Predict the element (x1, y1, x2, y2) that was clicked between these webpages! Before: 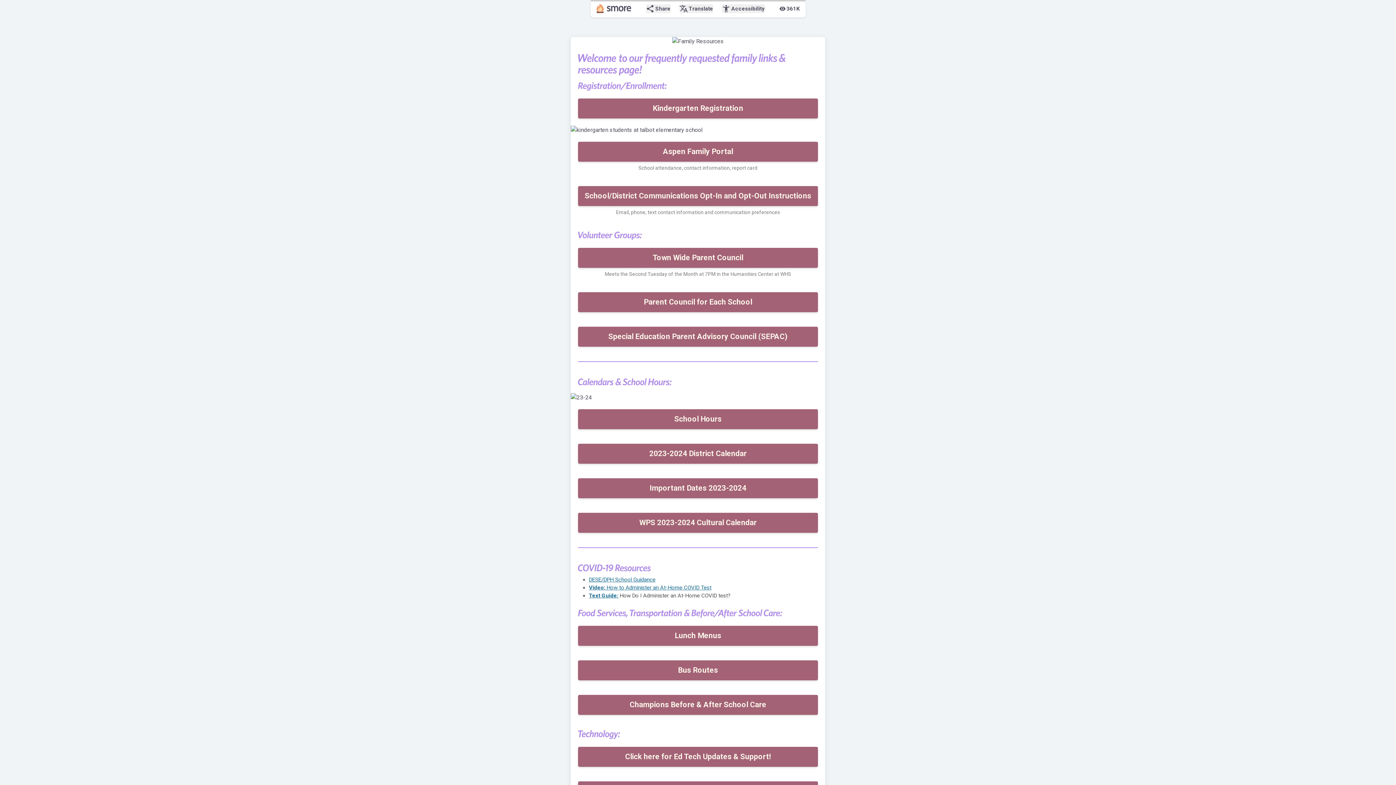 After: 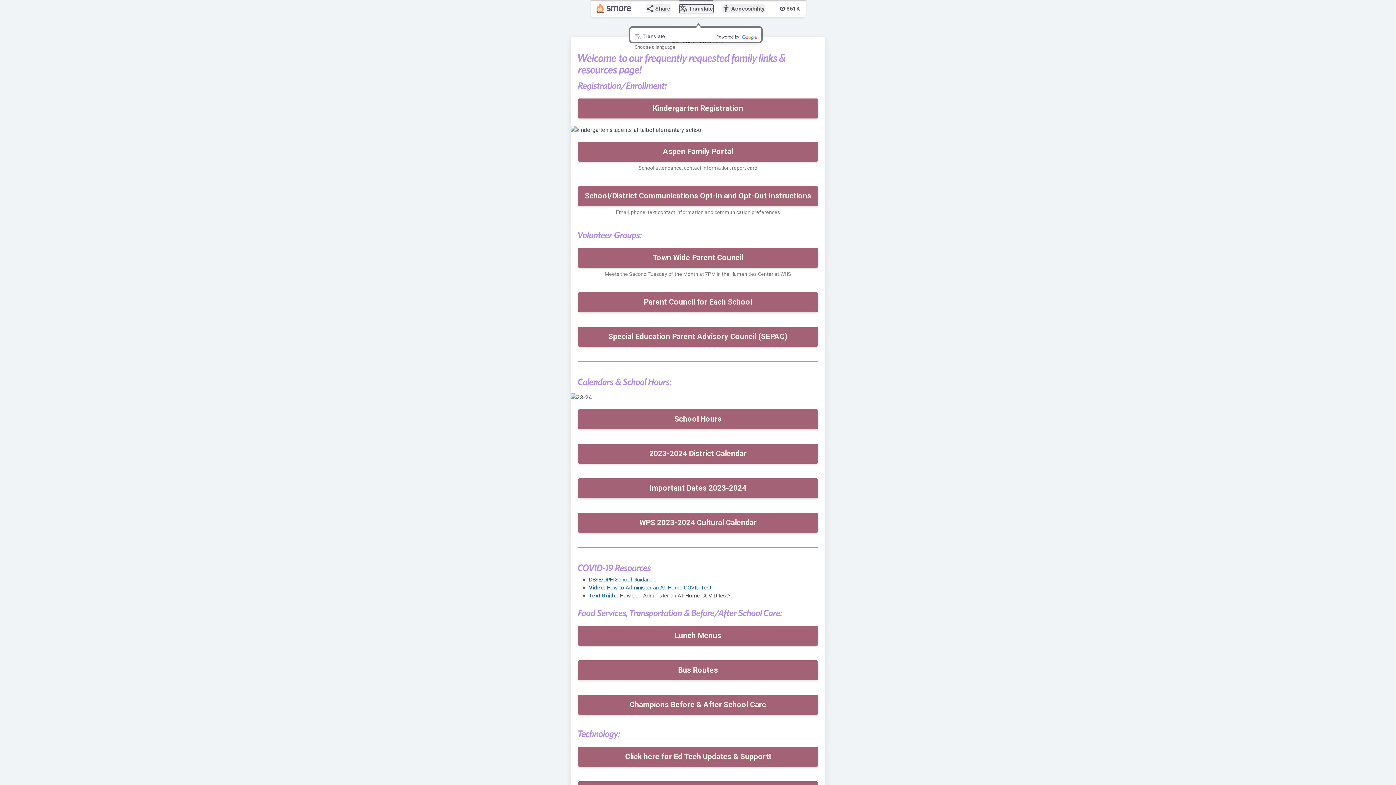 Action: label: translate
Translate bbox: (679, 4, 713, 13)